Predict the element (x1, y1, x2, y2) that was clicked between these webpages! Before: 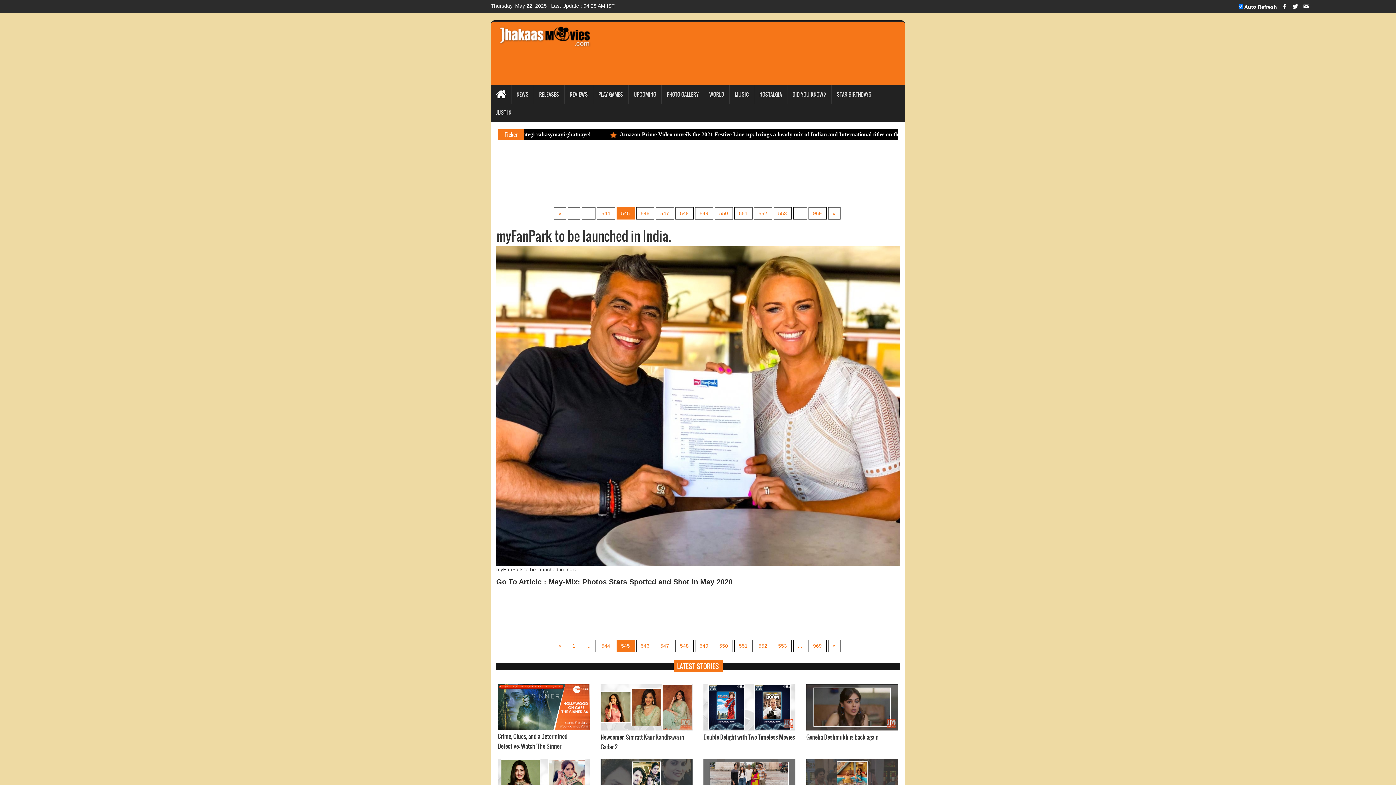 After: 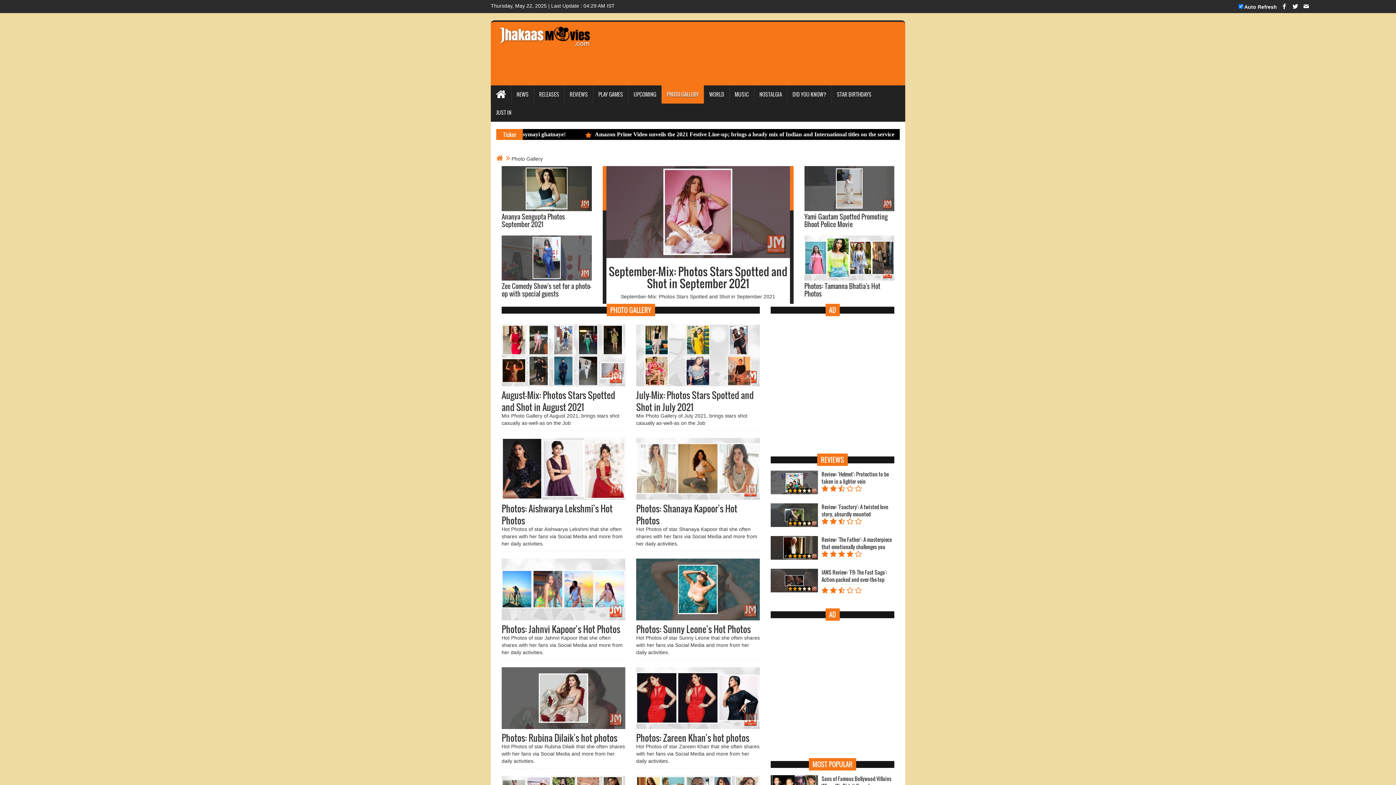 Action: bbox: (661, 85, 704, 103) label: PHOTO GALLERY